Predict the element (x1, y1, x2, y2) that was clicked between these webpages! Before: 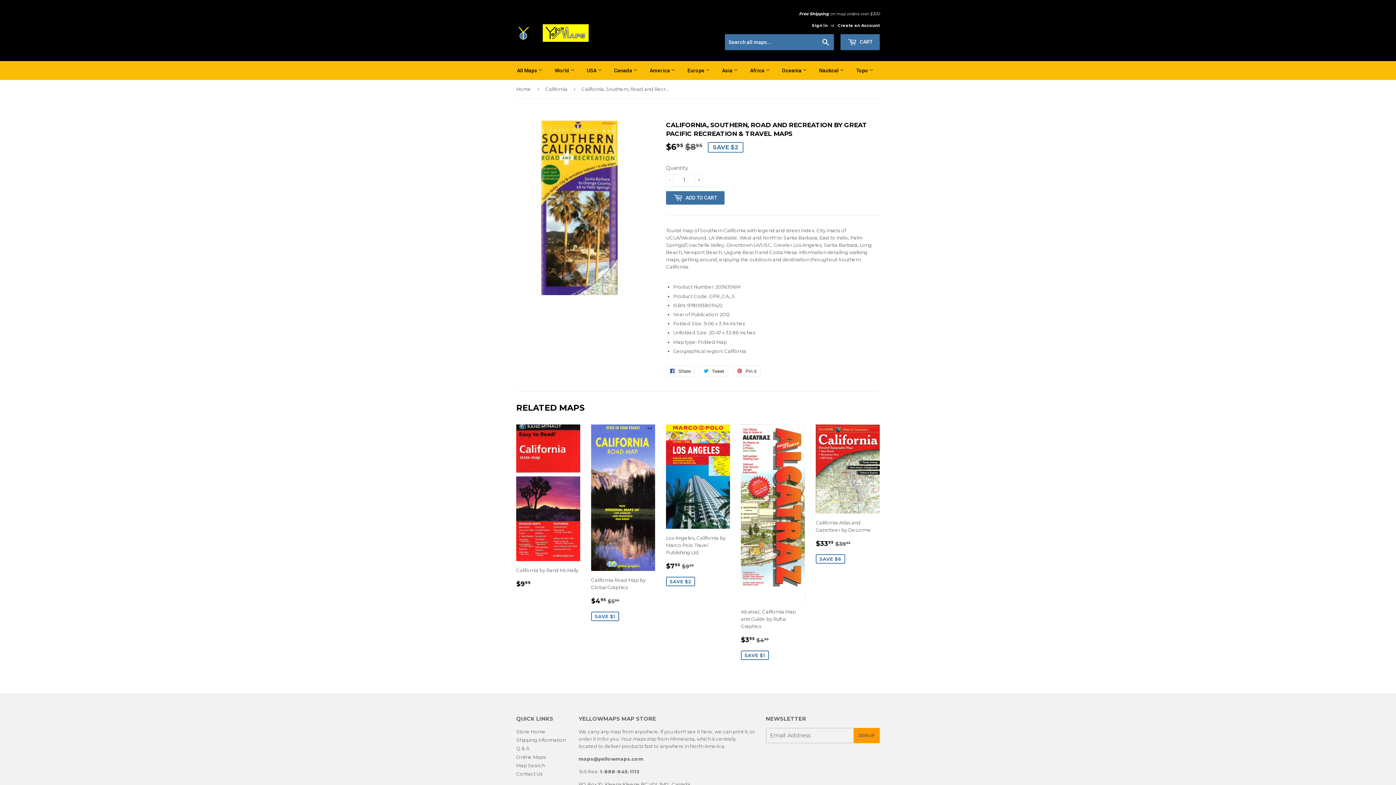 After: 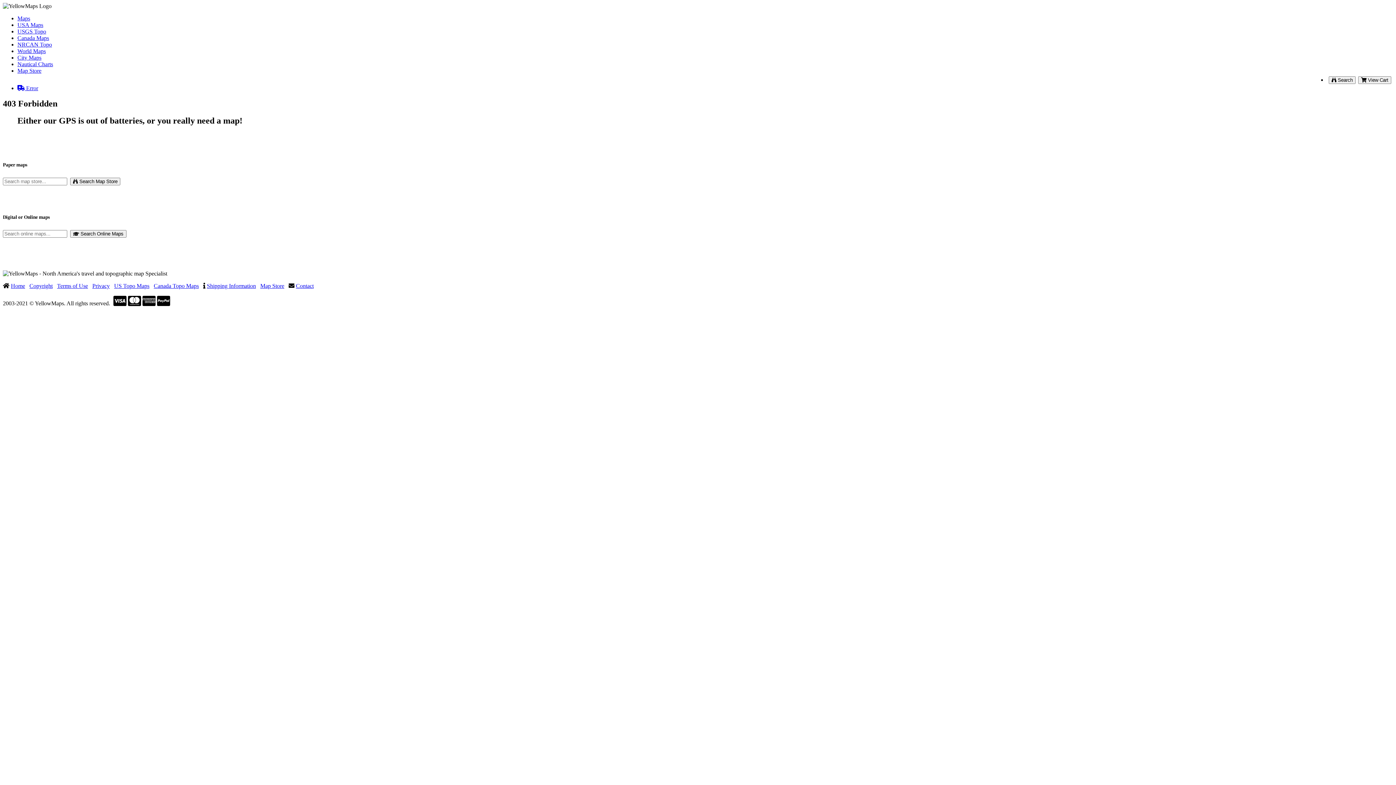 Action: bbox: (516, 754, 545, 760) label: Online Maps